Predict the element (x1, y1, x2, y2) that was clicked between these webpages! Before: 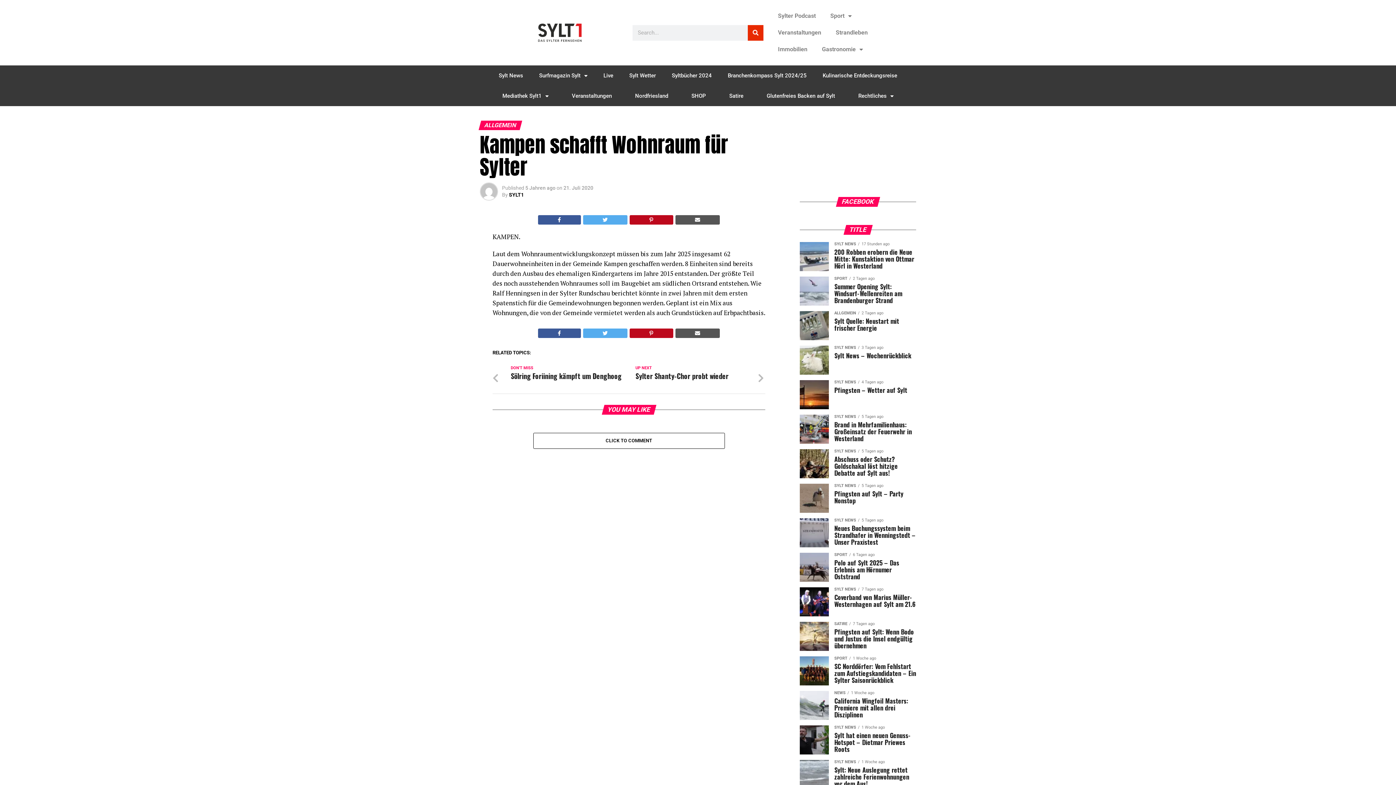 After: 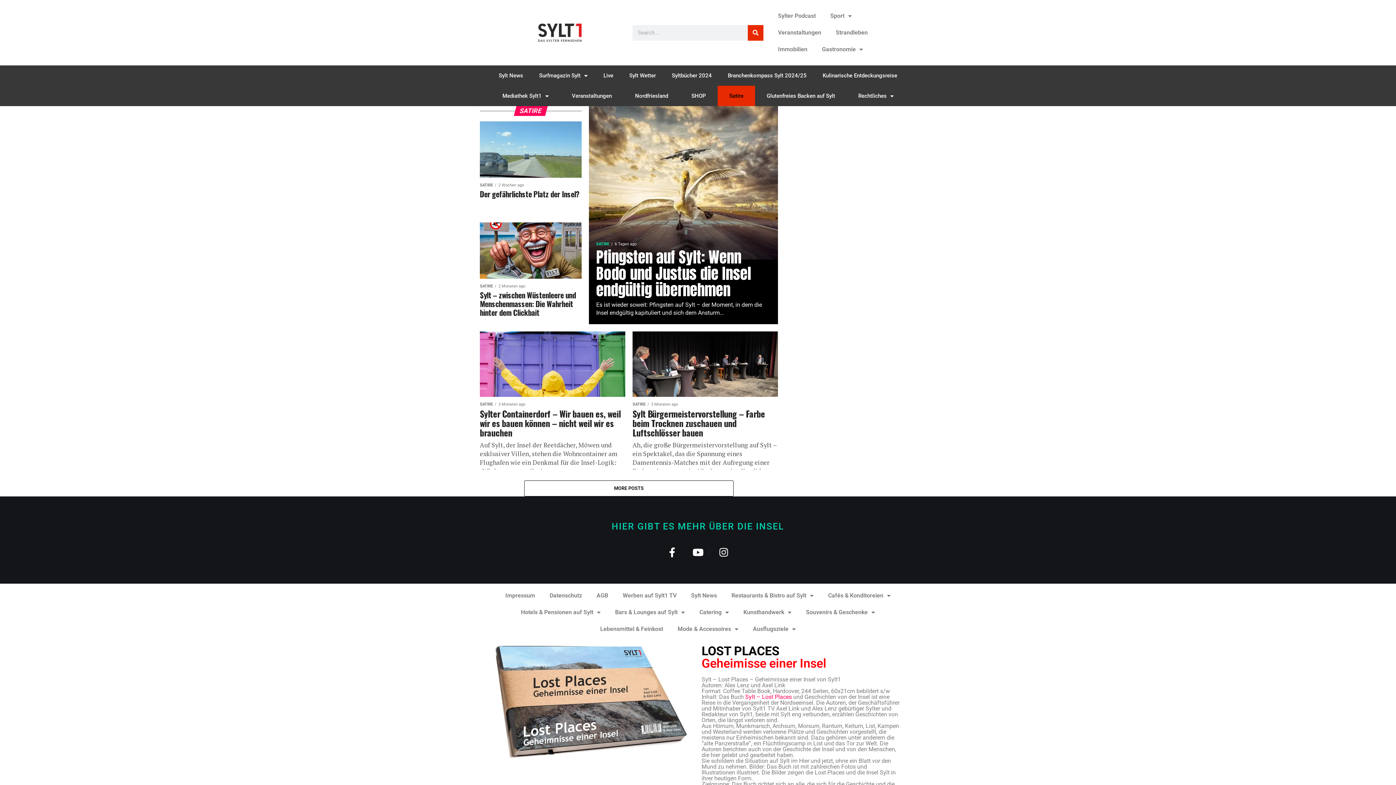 Action: label: Satire bbox: (717, 85, 755, 106)